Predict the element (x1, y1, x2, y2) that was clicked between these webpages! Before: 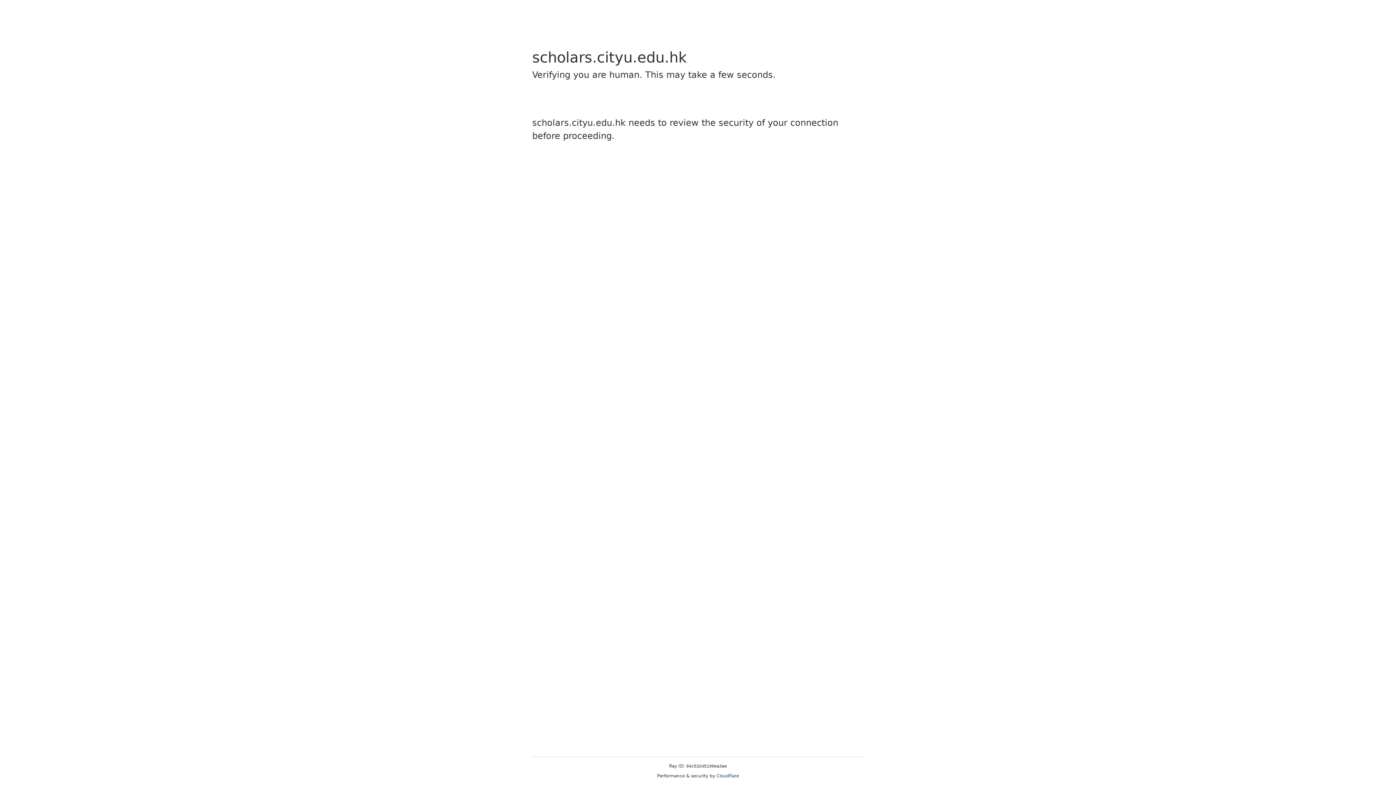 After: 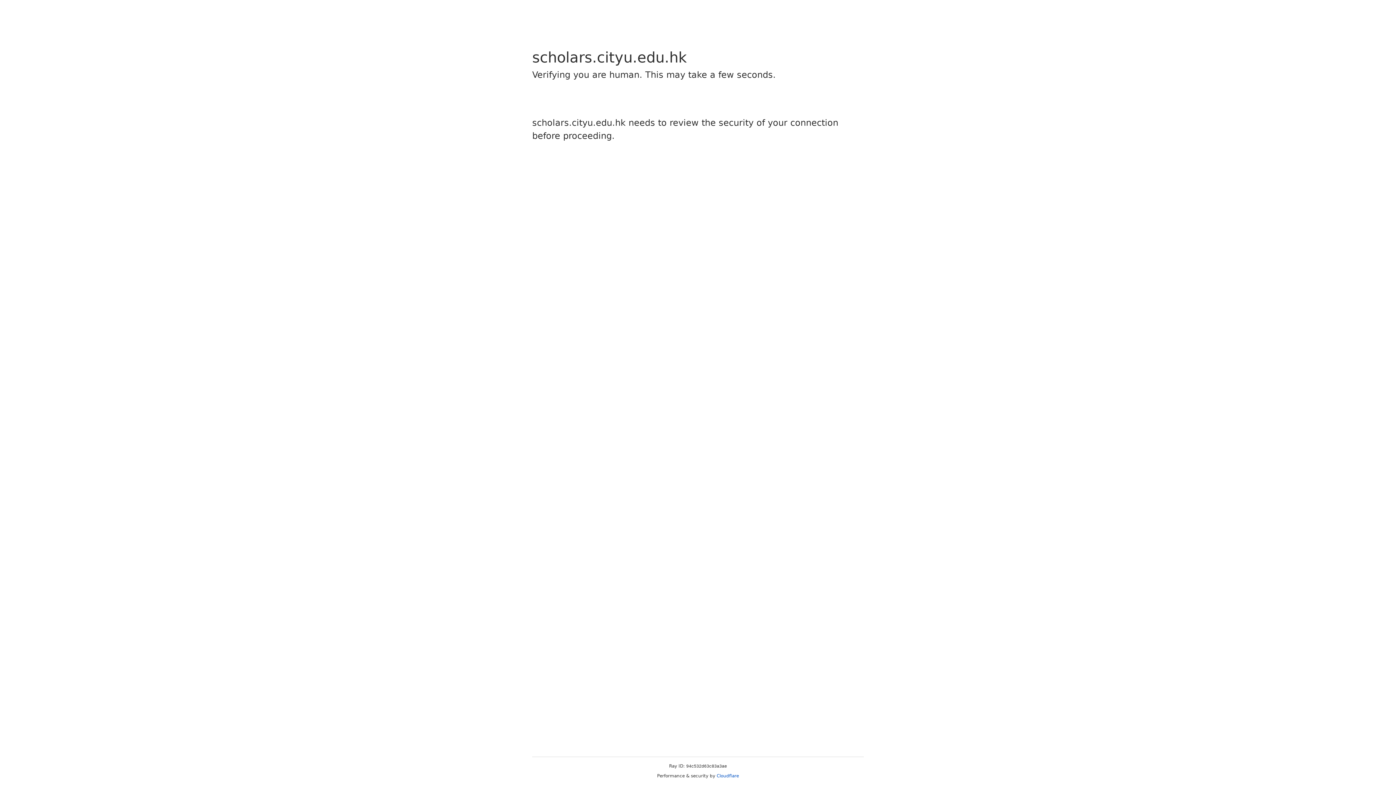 Action: label: Cloudflare bbox: (716, 773, 739, 778)